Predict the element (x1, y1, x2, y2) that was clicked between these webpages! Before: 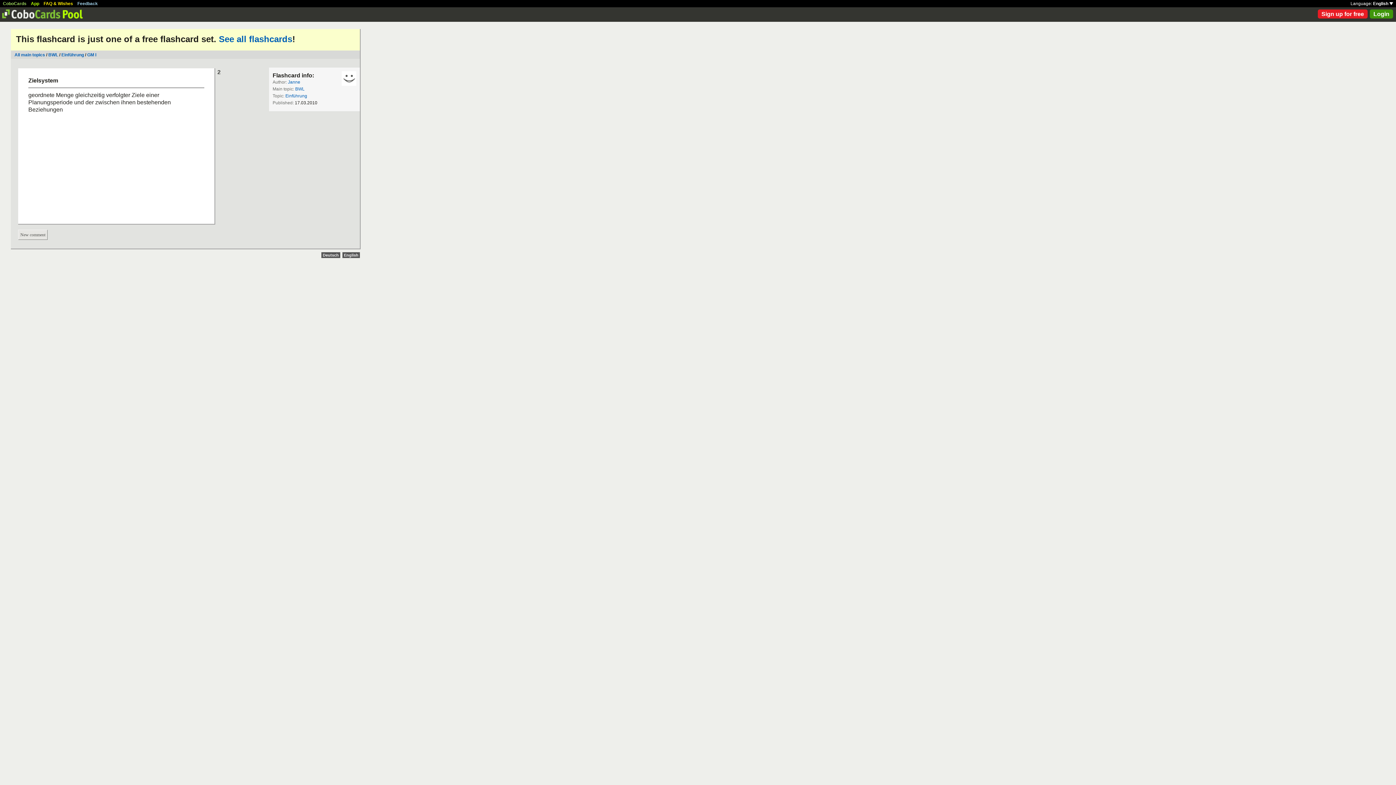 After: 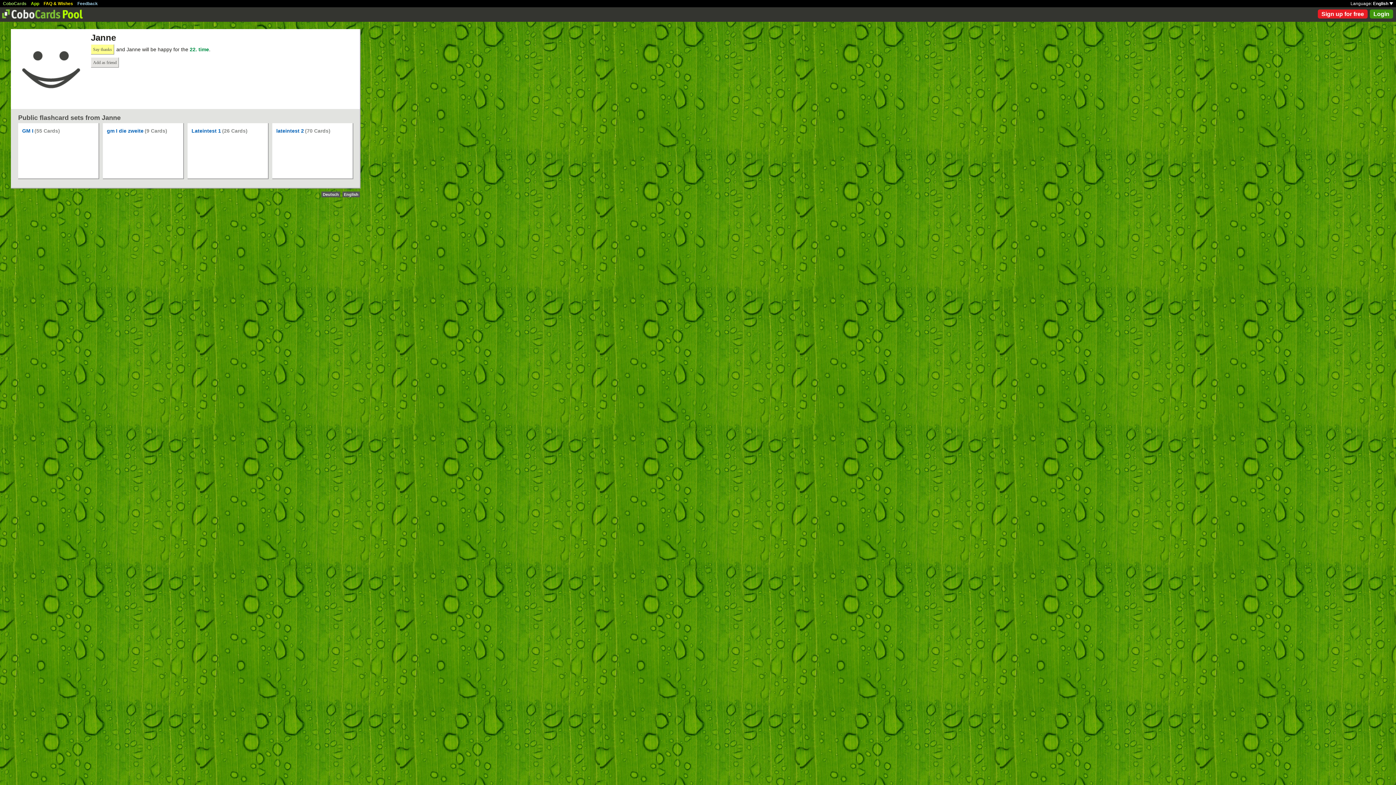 Action: bbox: (341, 71, 356, 85)